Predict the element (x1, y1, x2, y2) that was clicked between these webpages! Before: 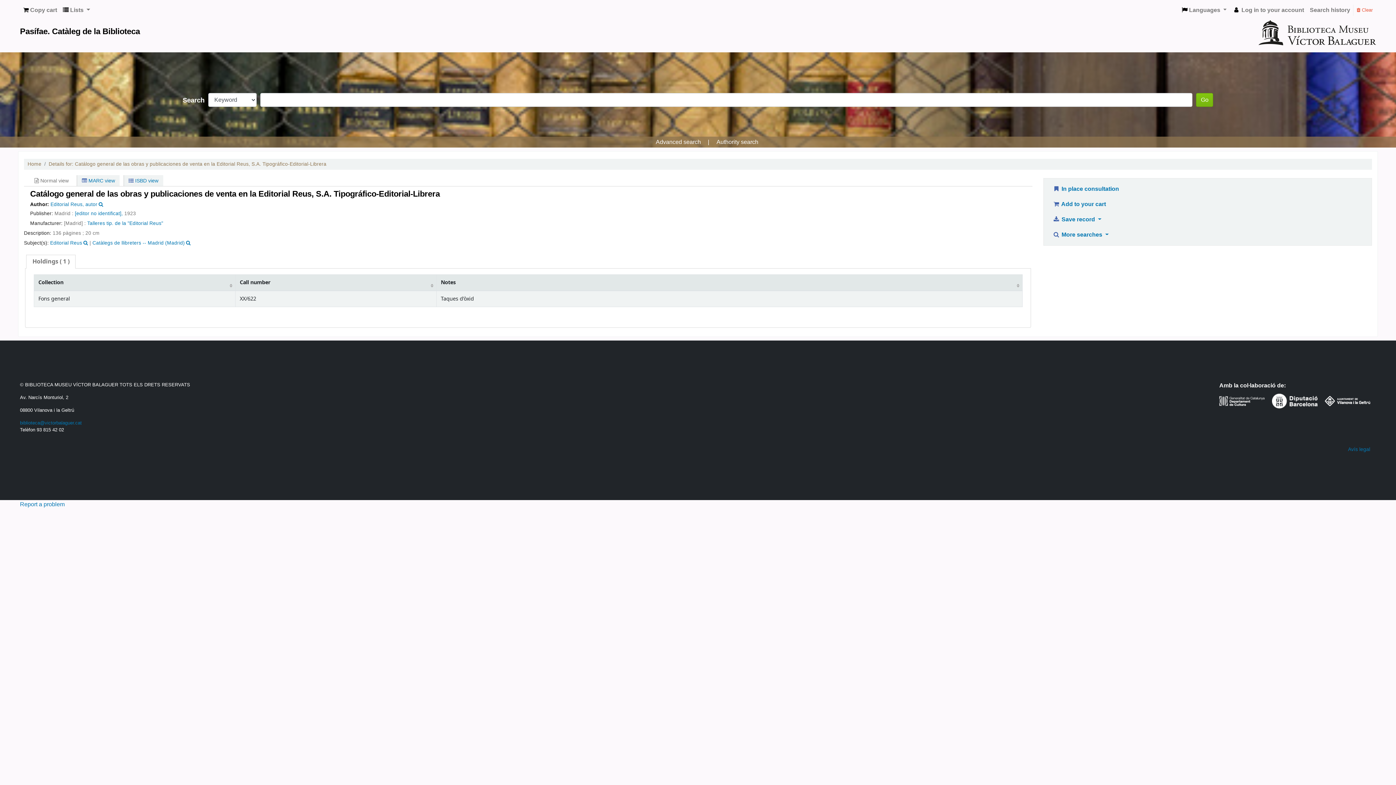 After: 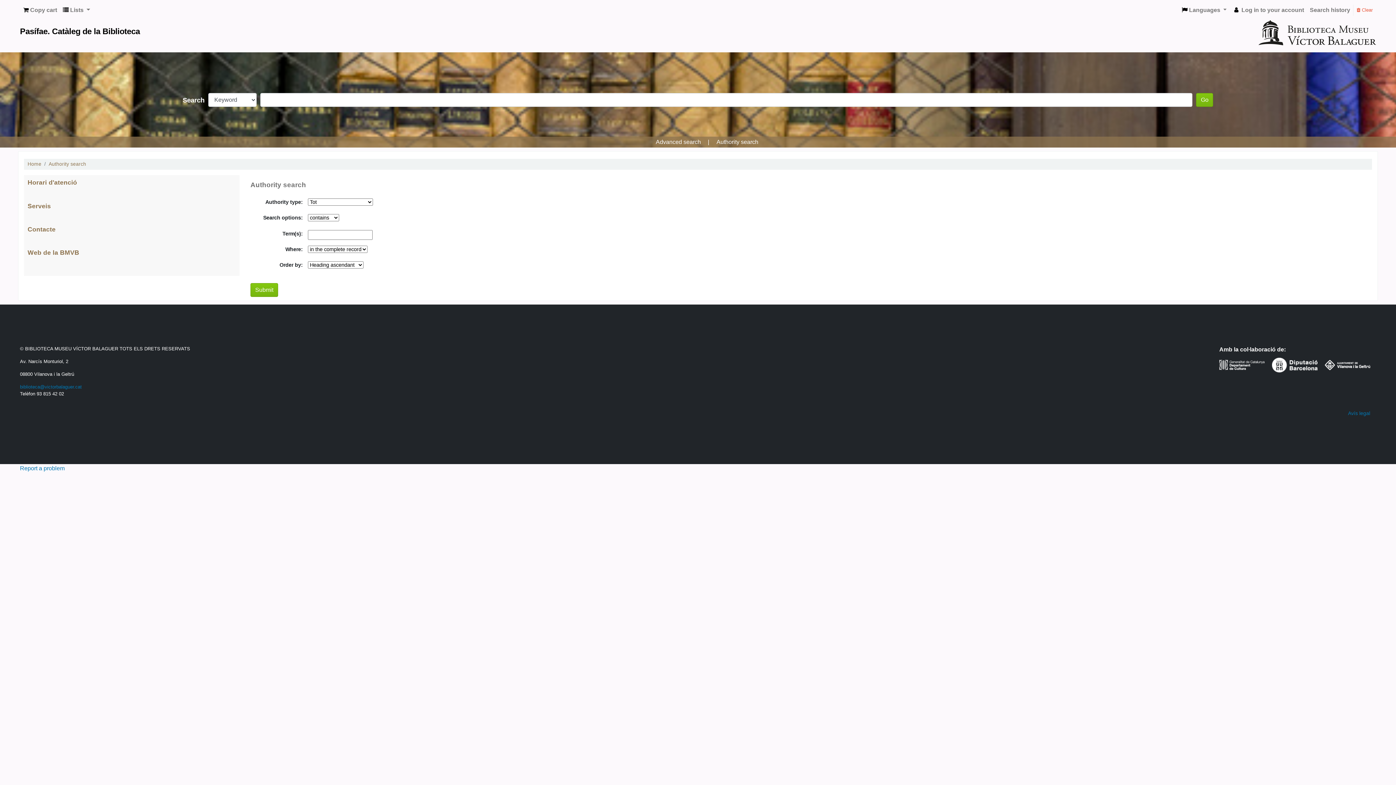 Action: bbox: (716, 139, 758, 145) label: Authority search